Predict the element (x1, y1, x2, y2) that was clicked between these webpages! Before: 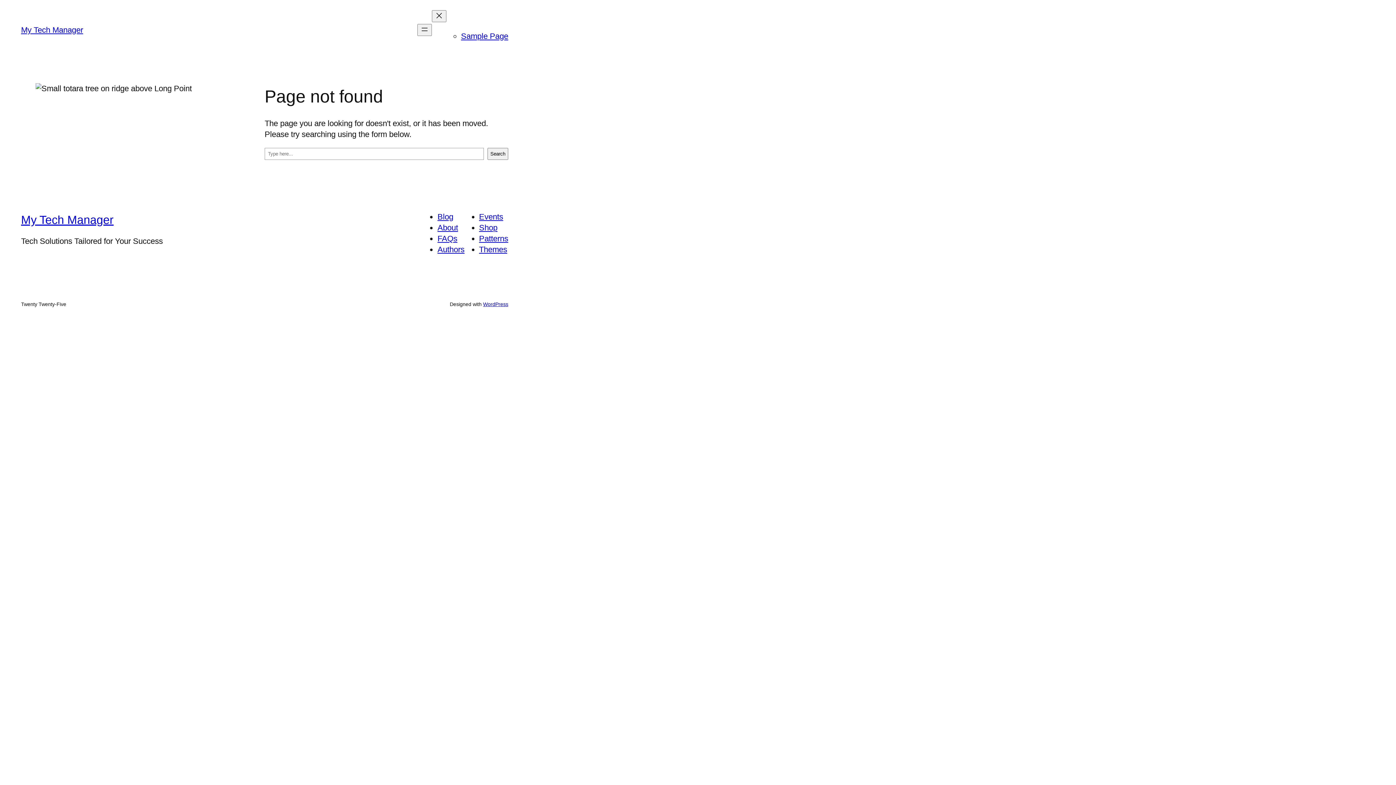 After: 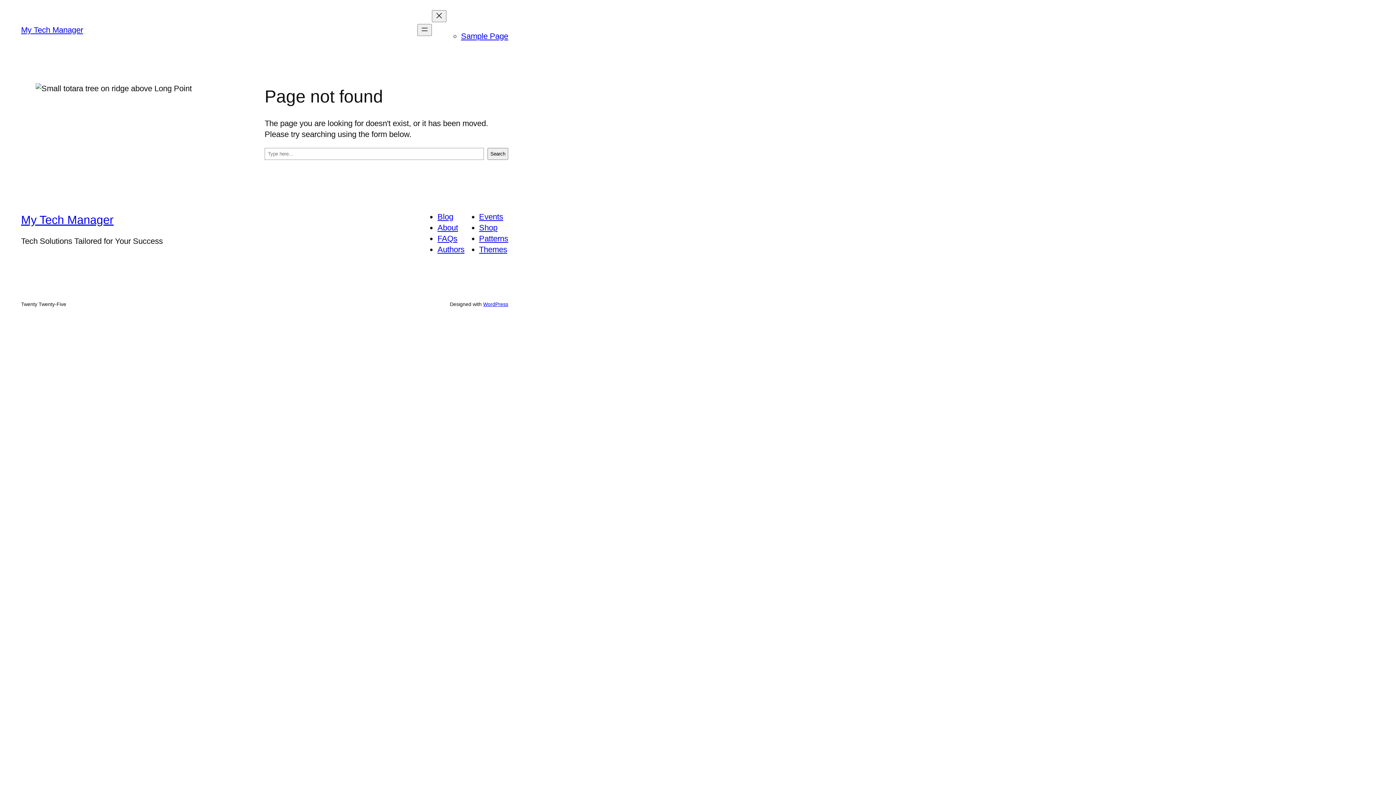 Action: bbox: (437, 212, 453, 221) label: Blog